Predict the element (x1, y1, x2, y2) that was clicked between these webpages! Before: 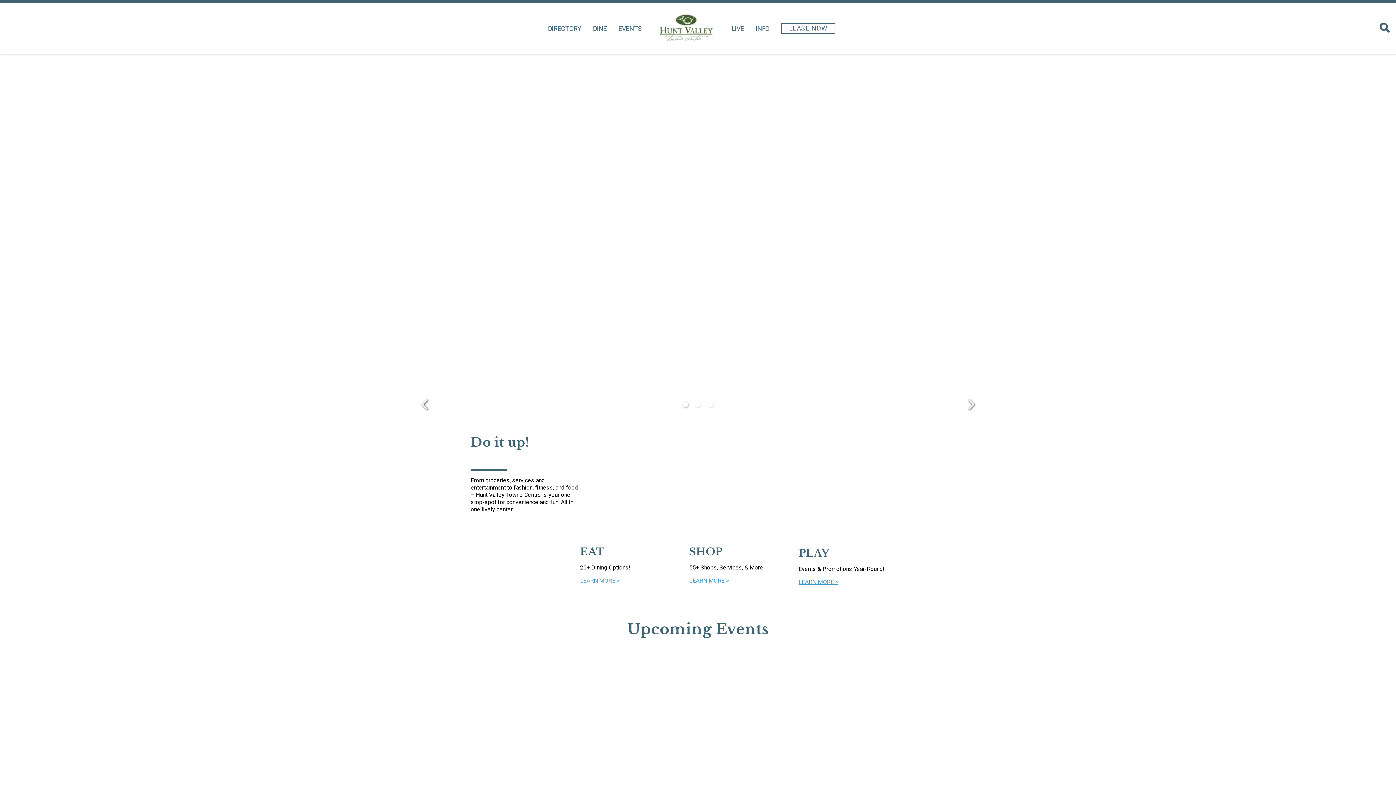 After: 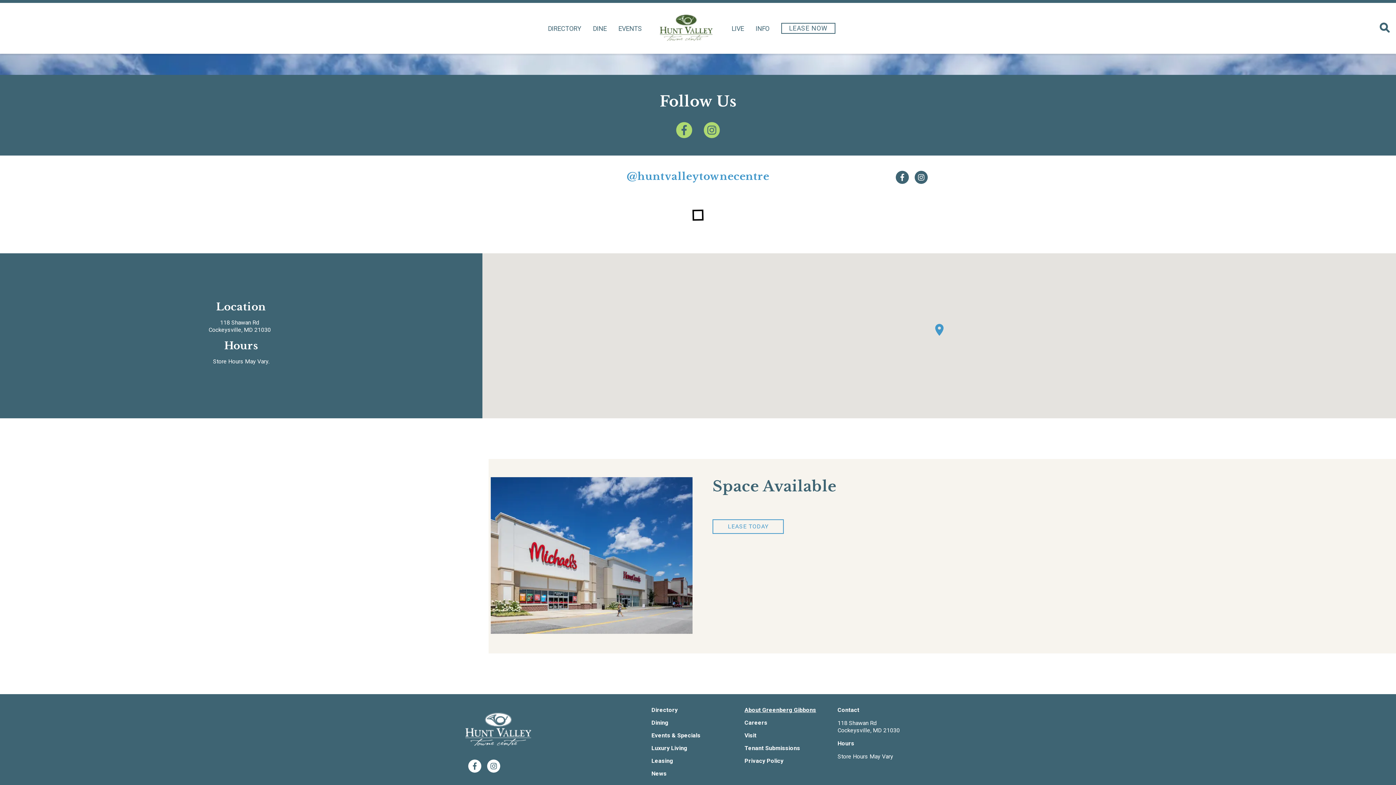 Action: bbox: (744, 449, 816, 456) label: About Greenberg Gibbons opens in a new tab